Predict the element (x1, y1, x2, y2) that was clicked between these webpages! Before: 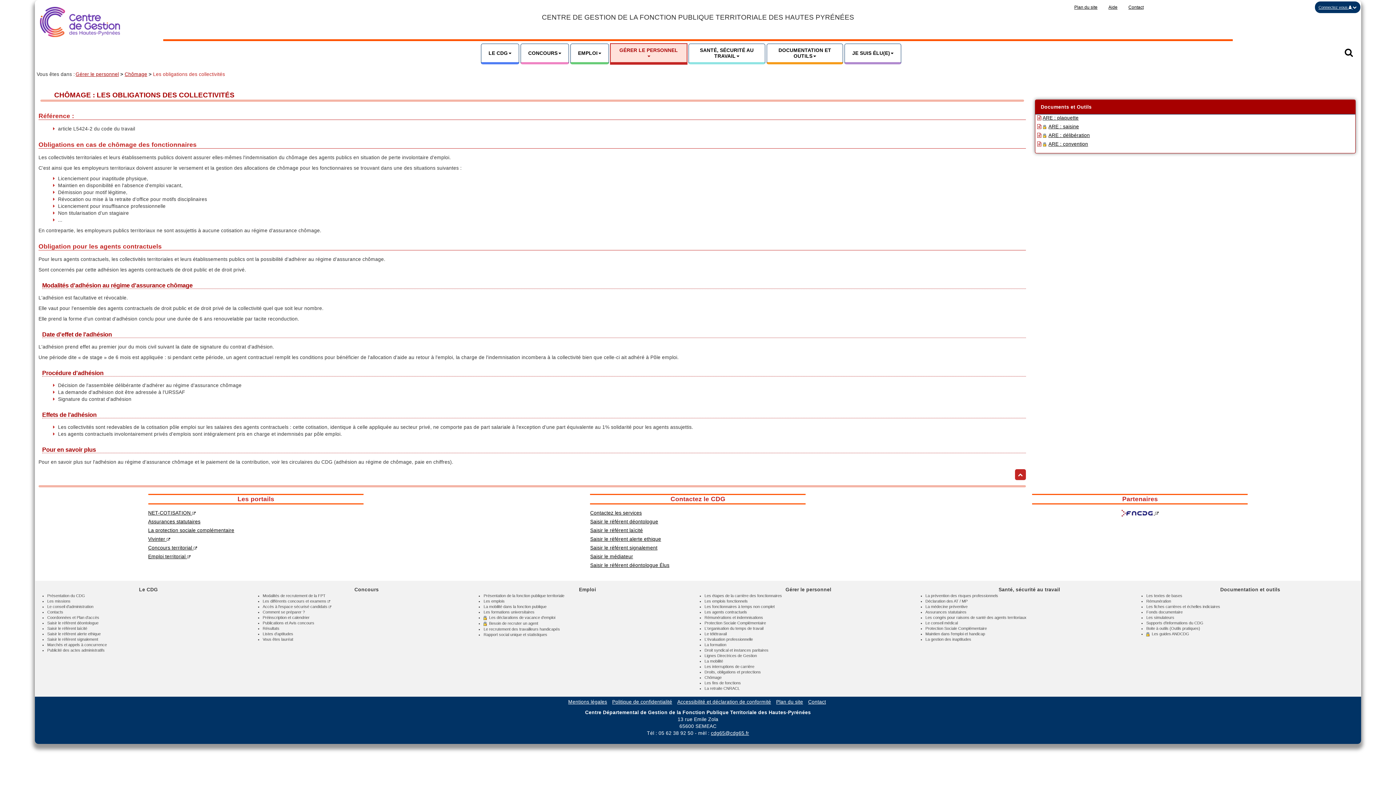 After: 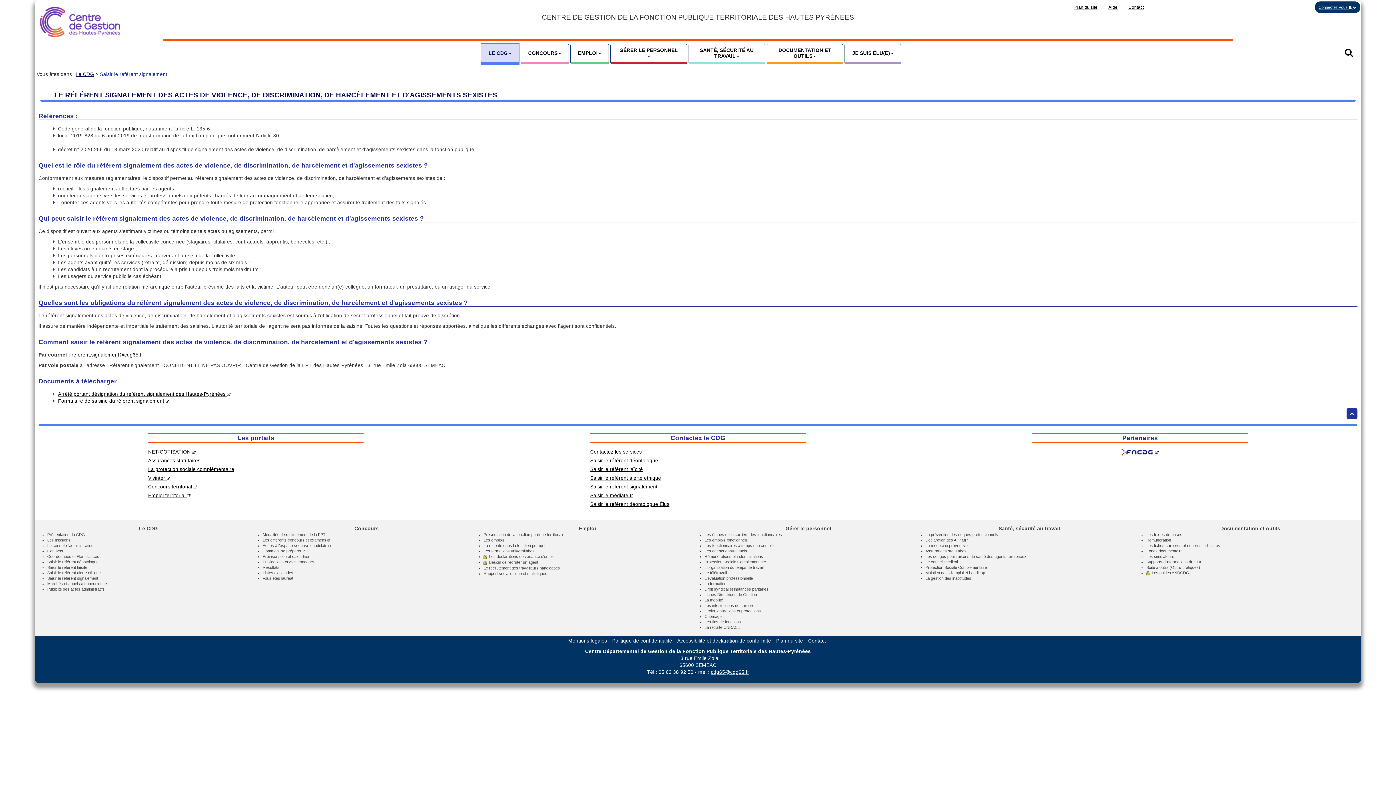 Action: bbox: (47, 637, 98, 641) label: Saisir le référent signalement